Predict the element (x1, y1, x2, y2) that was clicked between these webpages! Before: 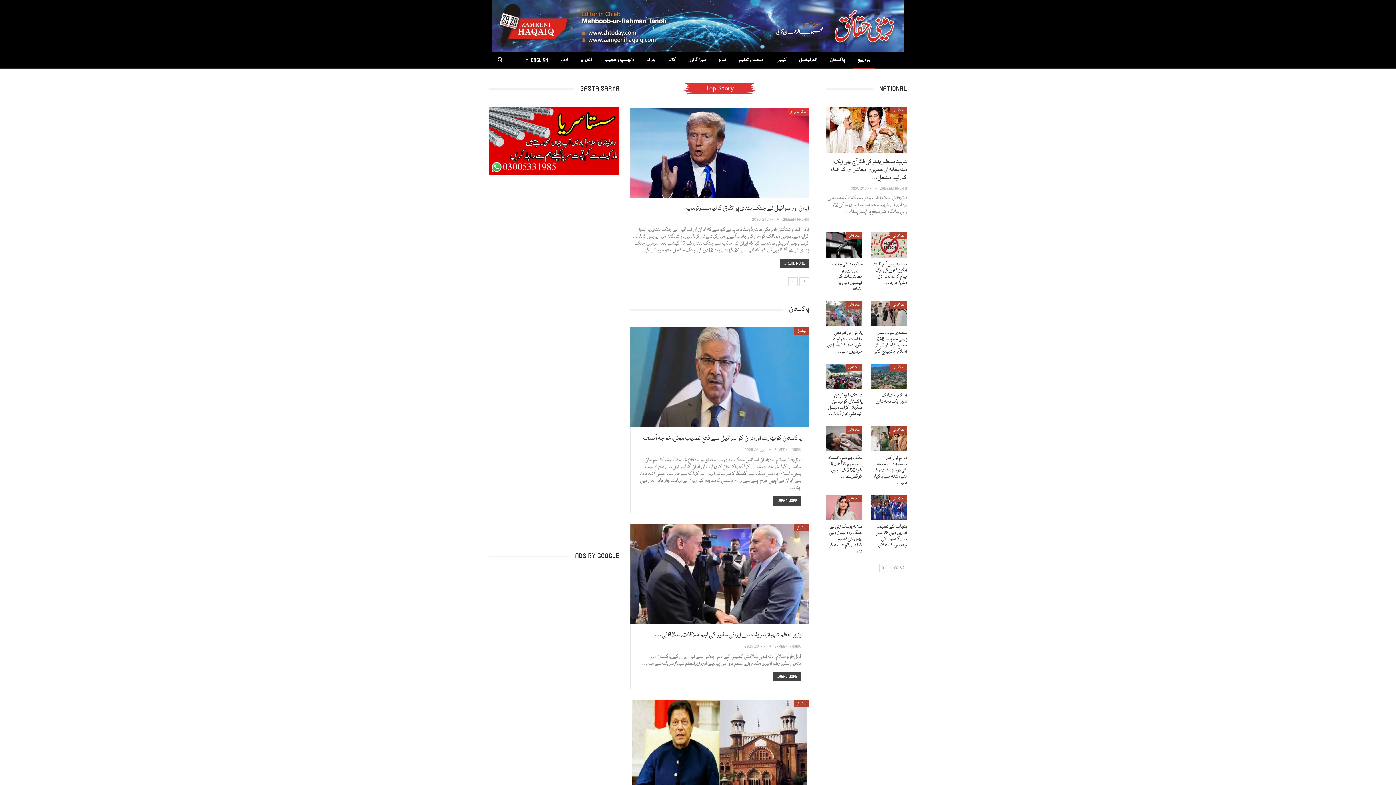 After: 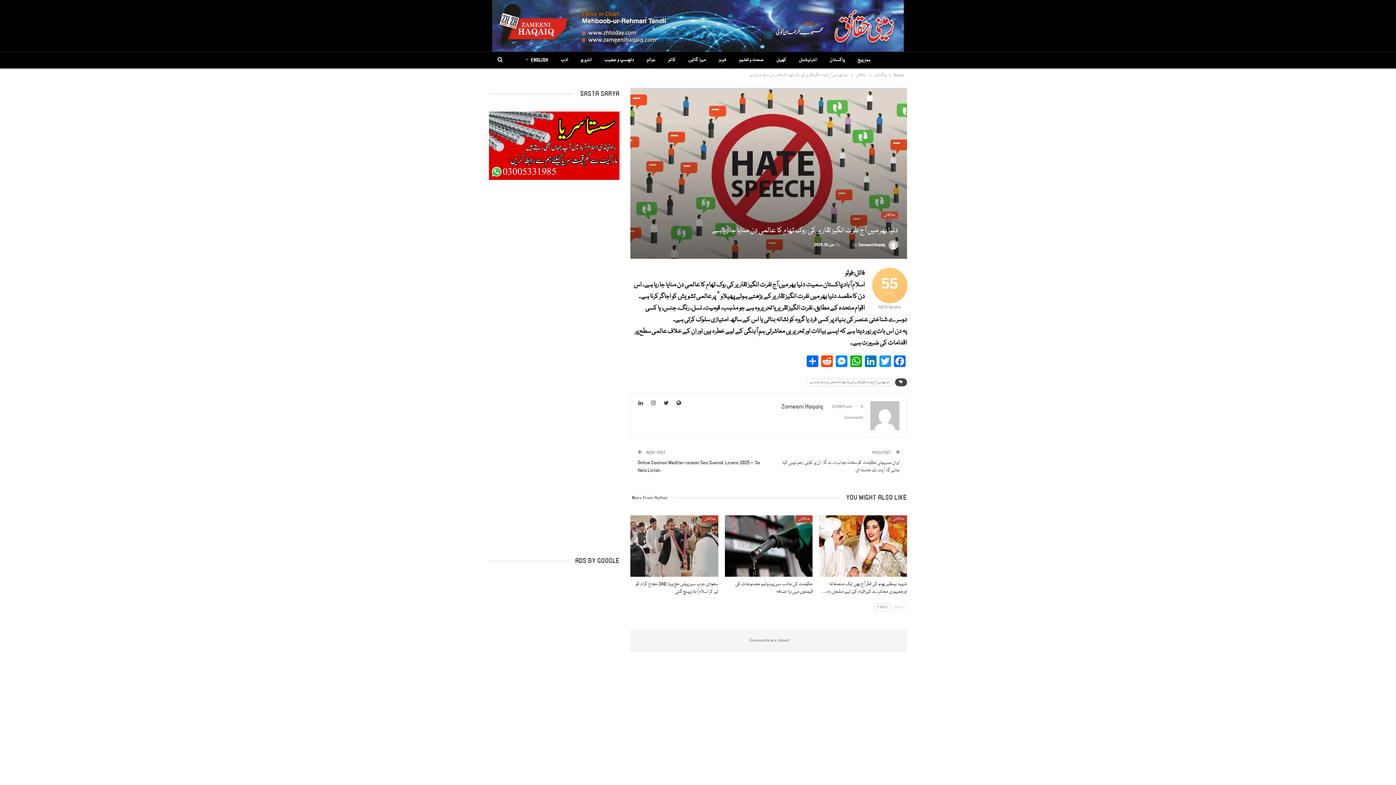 Action: bbox: (871, 232, 907, 257)